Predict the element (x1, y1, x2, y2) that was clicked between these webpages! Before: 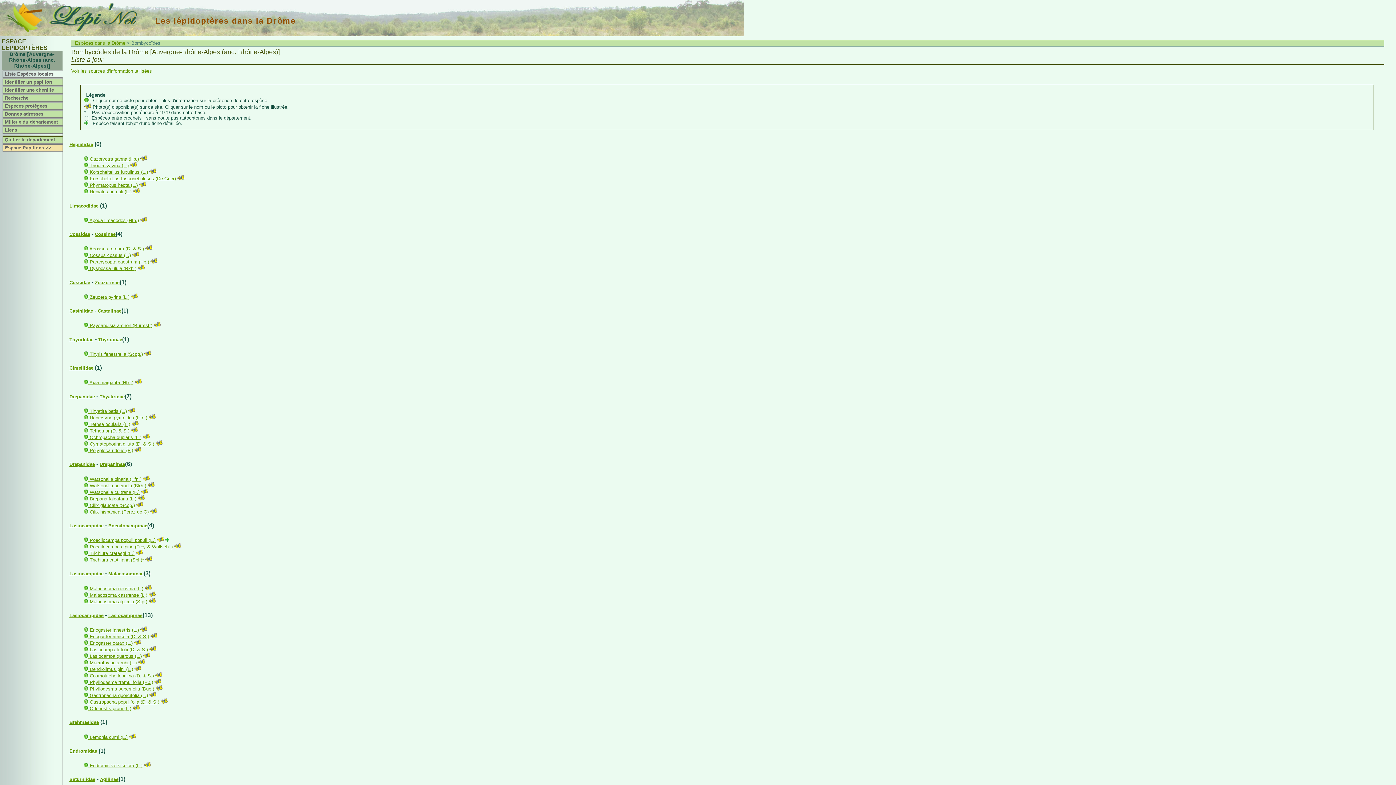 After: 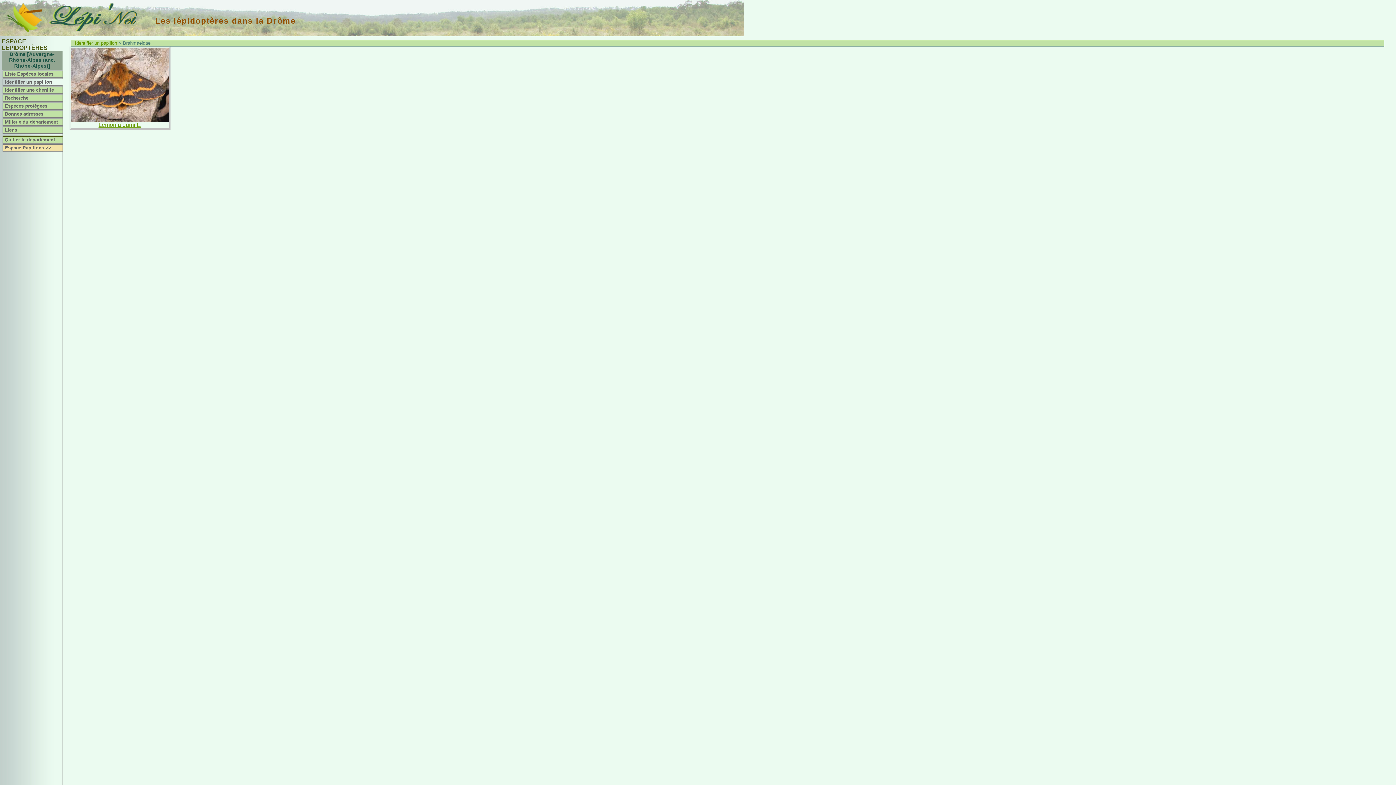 Action: bbox: (69, 720, 98, 725) label: Brahmaeidae